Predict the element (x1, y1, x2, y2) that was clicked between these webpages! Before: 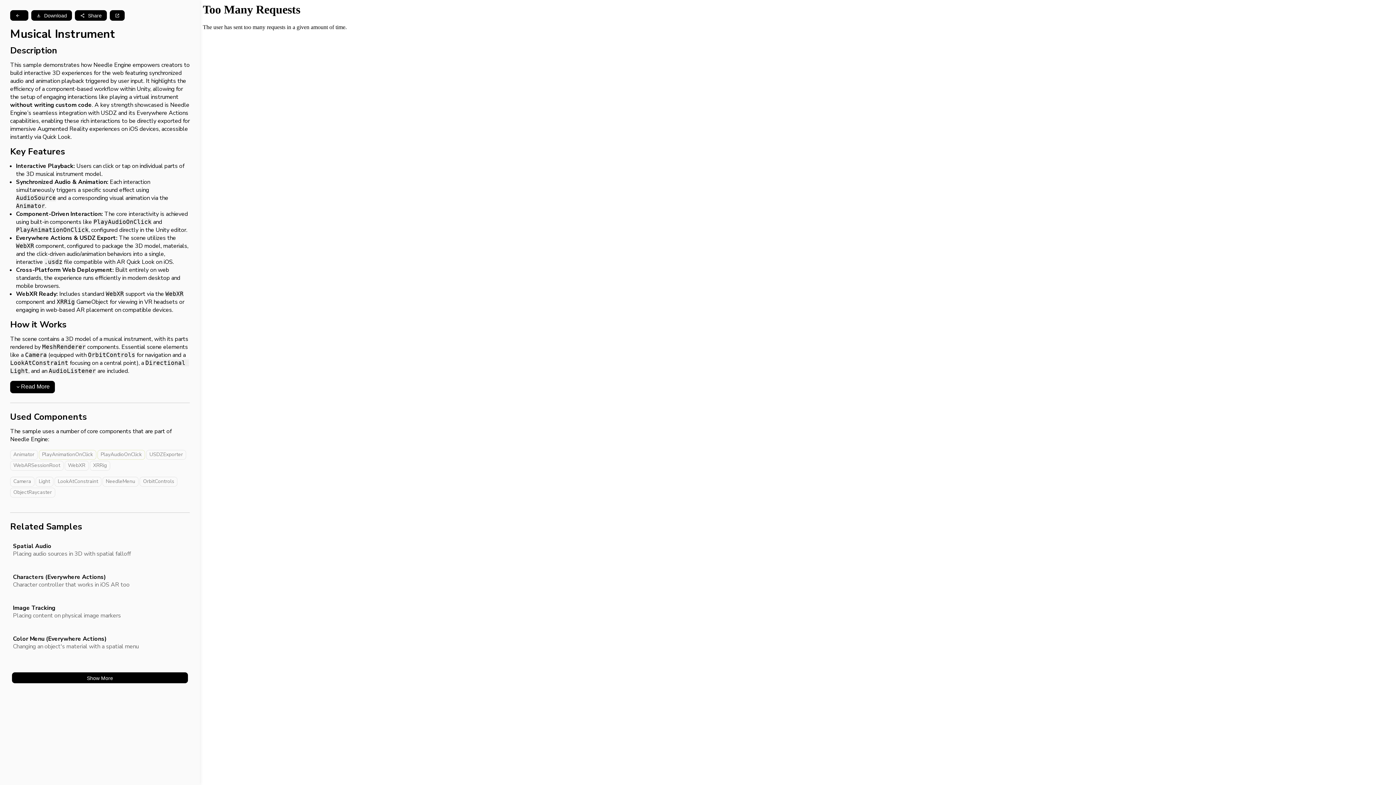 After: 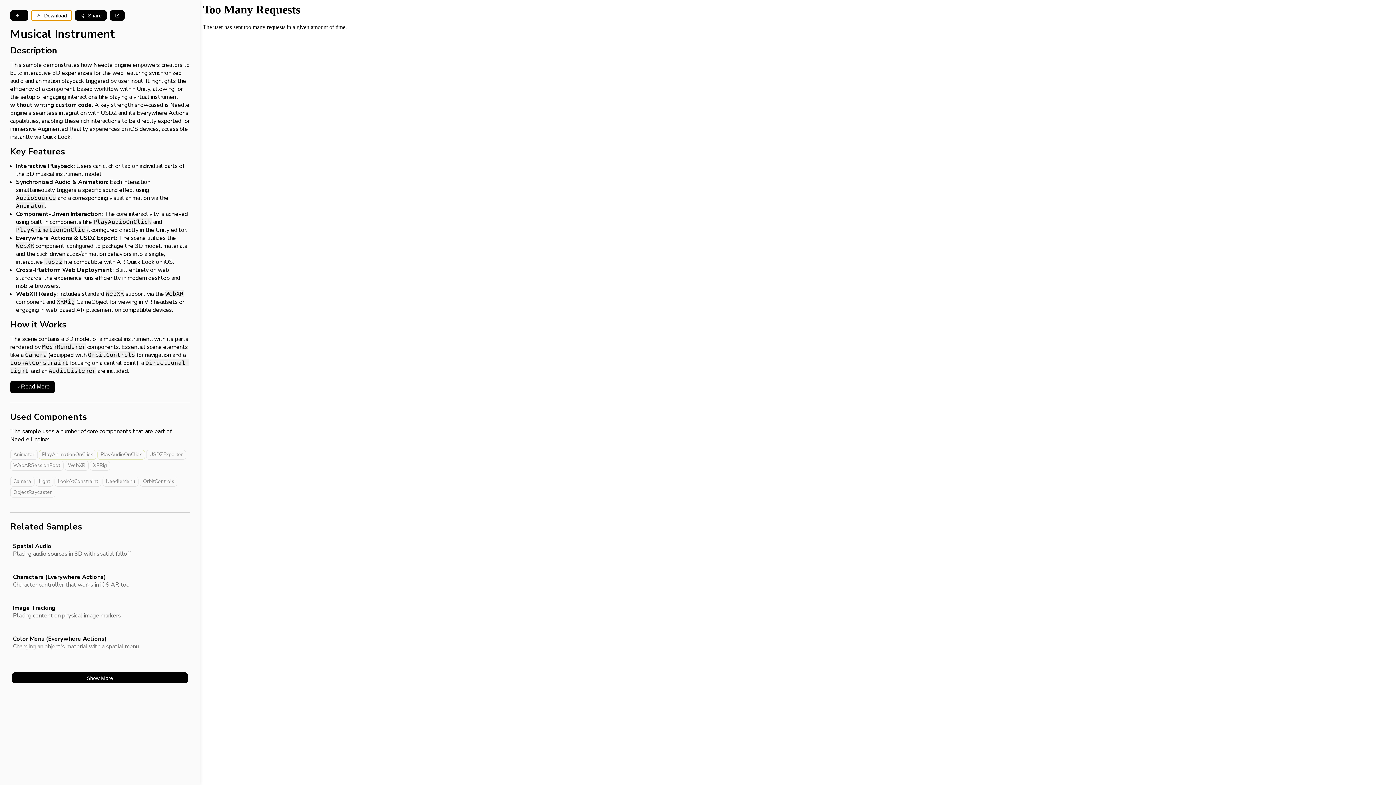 Action: bbox: (31, 10, 72, 20) label: download
Download